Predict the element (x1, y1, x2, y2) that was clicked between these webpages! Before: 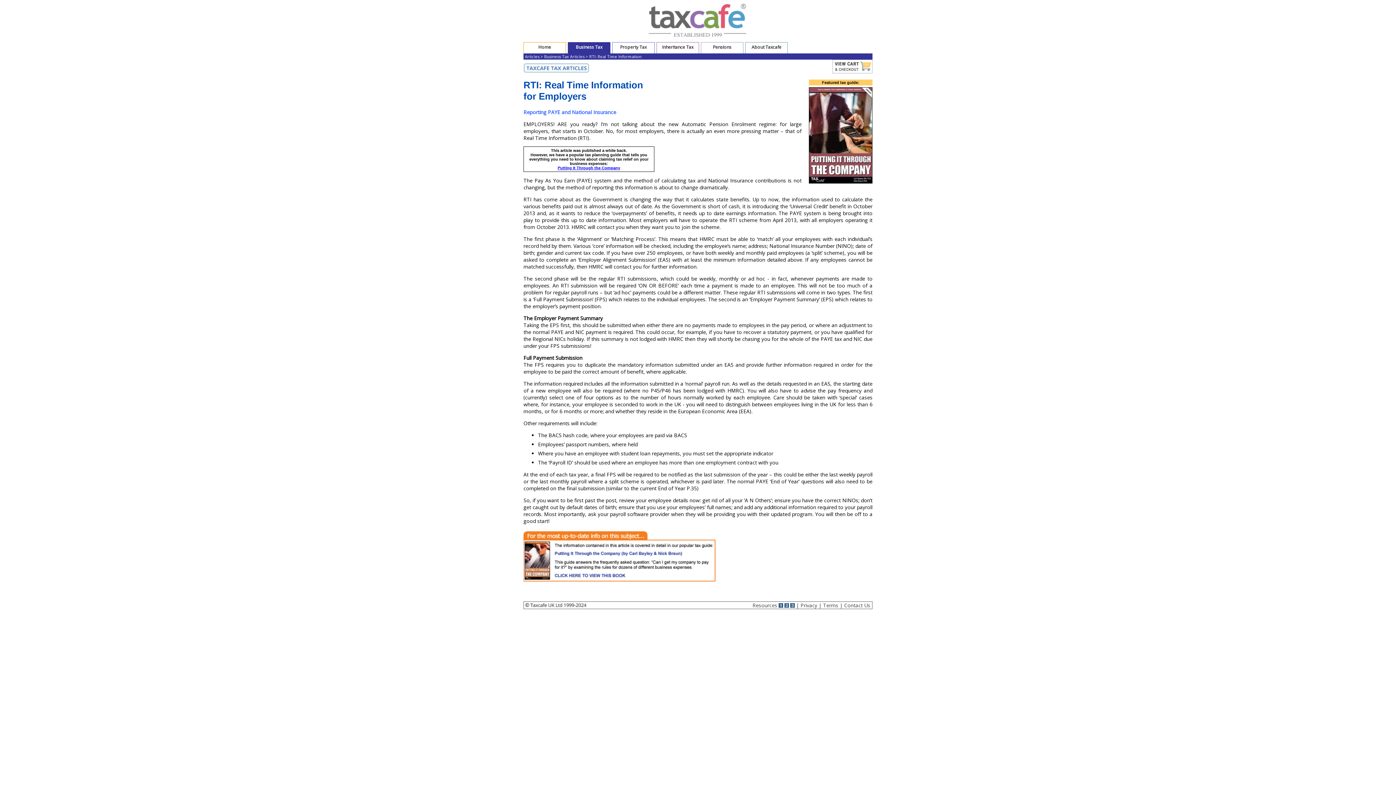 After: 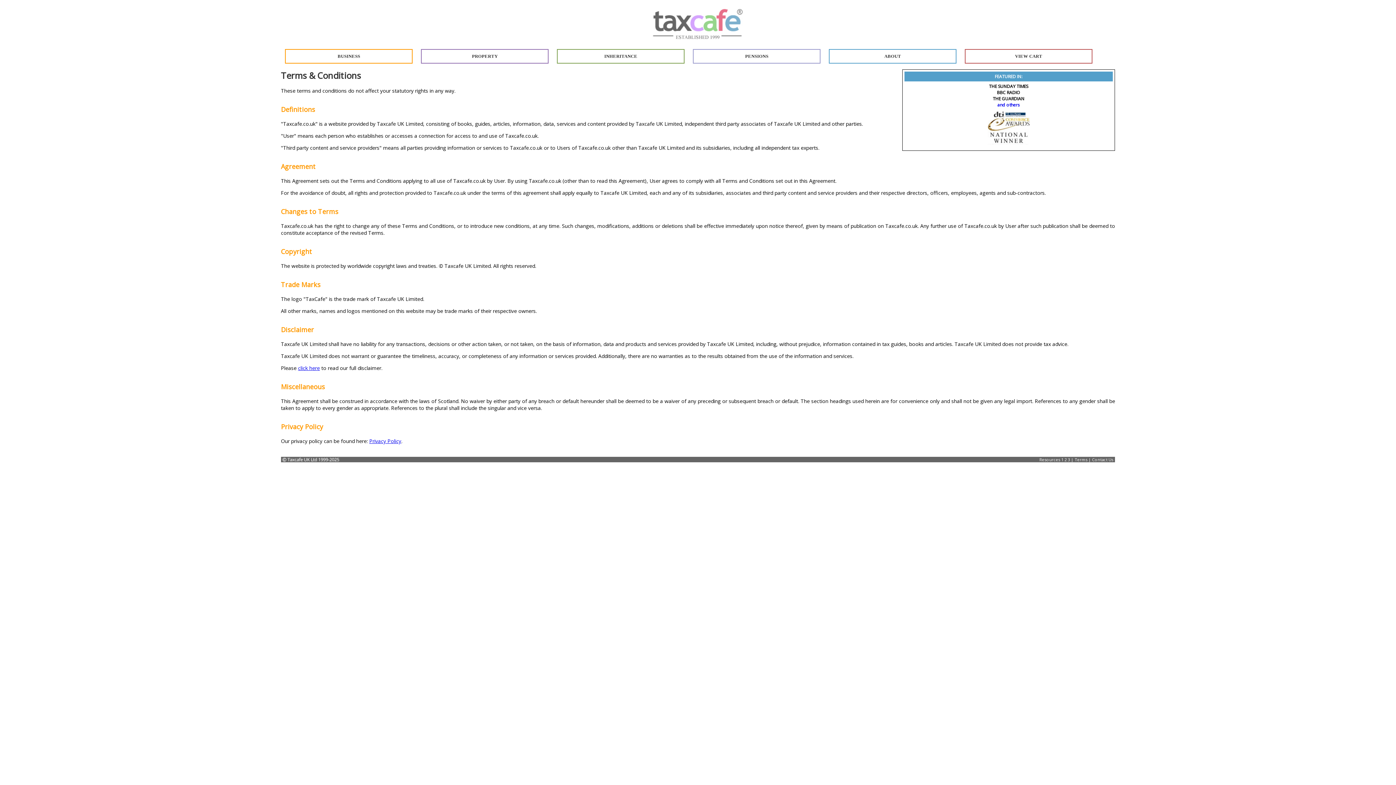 Action: bbox: (823, 602, 838, 609) label: Terms